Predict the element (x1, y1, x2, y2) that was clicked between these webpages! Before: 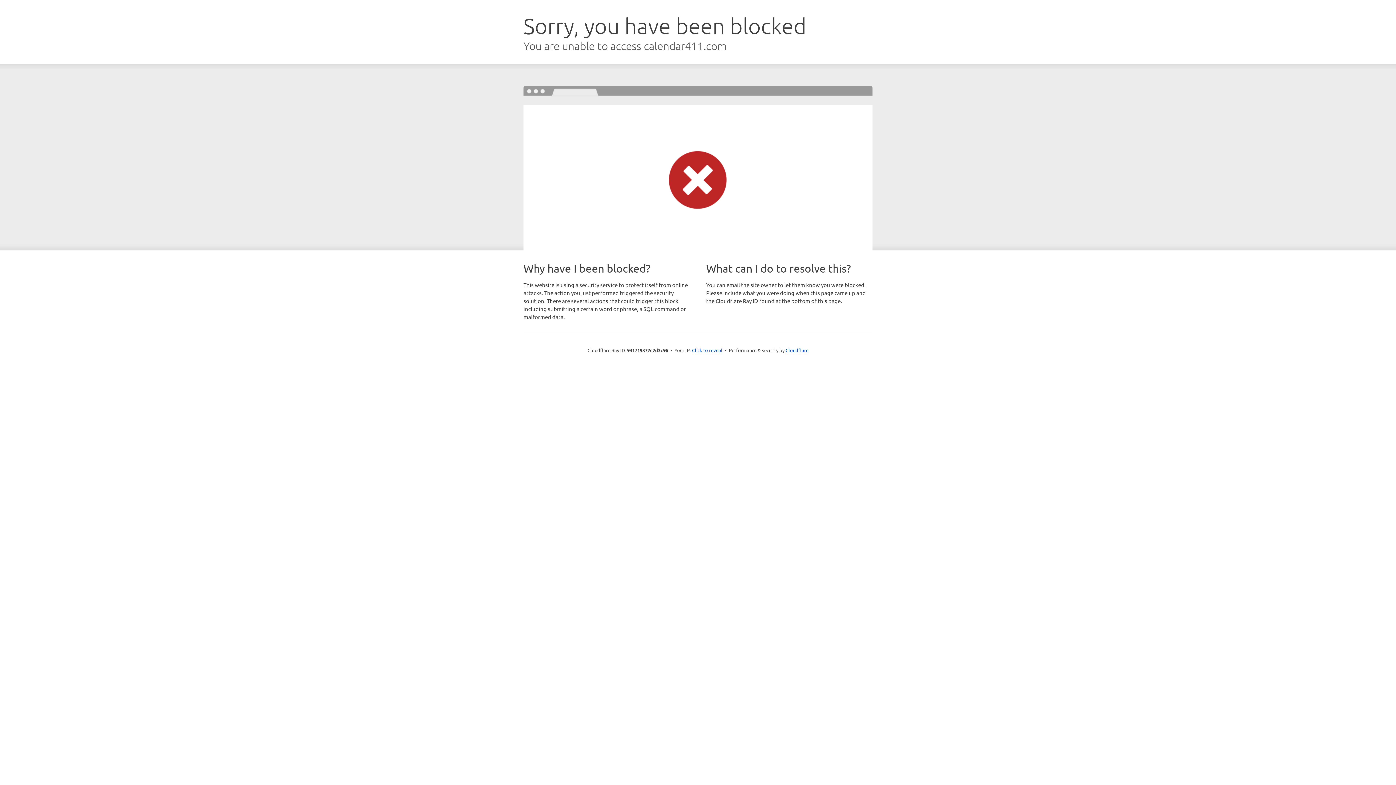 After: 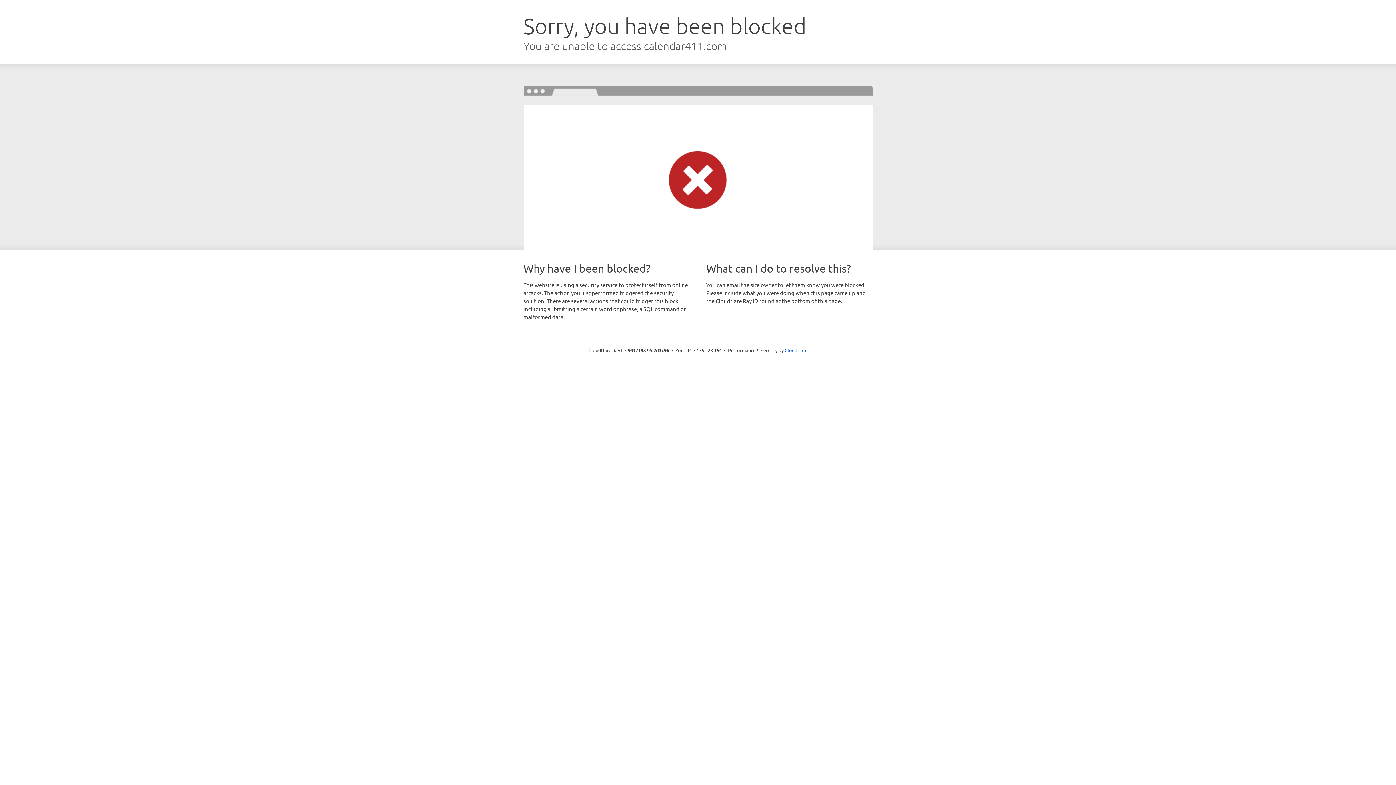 Action: label: Click to reveal bbox: (692, 346, 722, 353)